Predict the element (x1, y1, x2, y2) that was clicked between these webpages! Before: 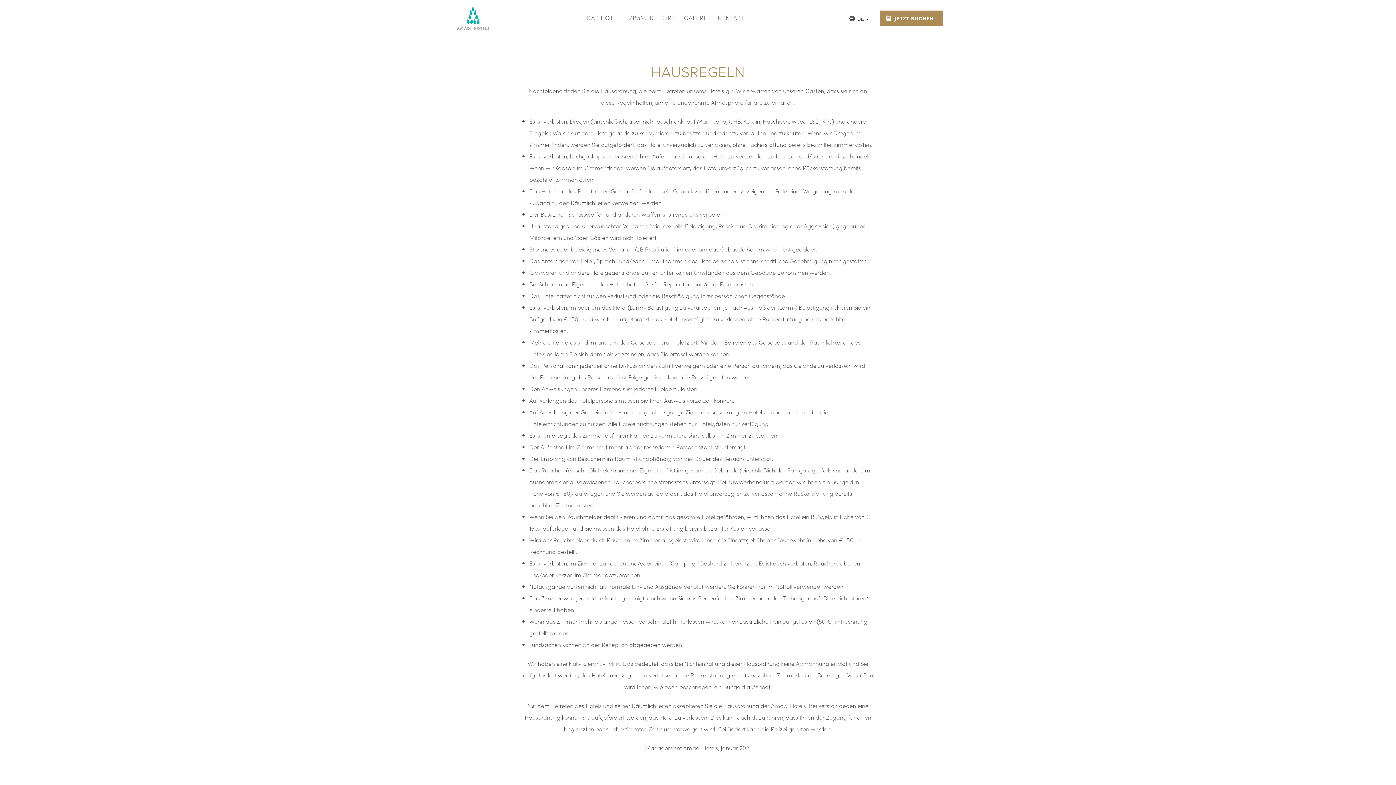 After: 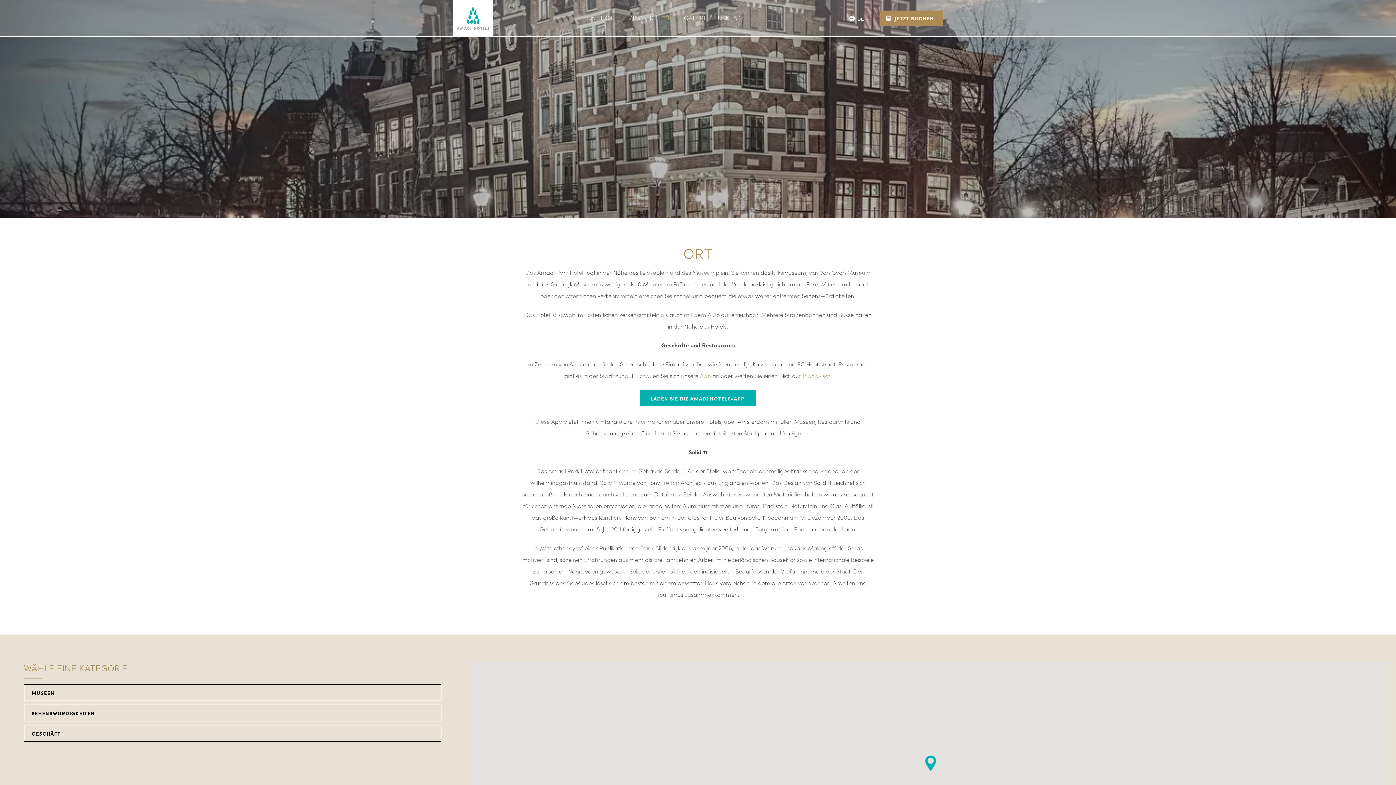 Action: label: ORT bbox: (662, 11, 675, 23)